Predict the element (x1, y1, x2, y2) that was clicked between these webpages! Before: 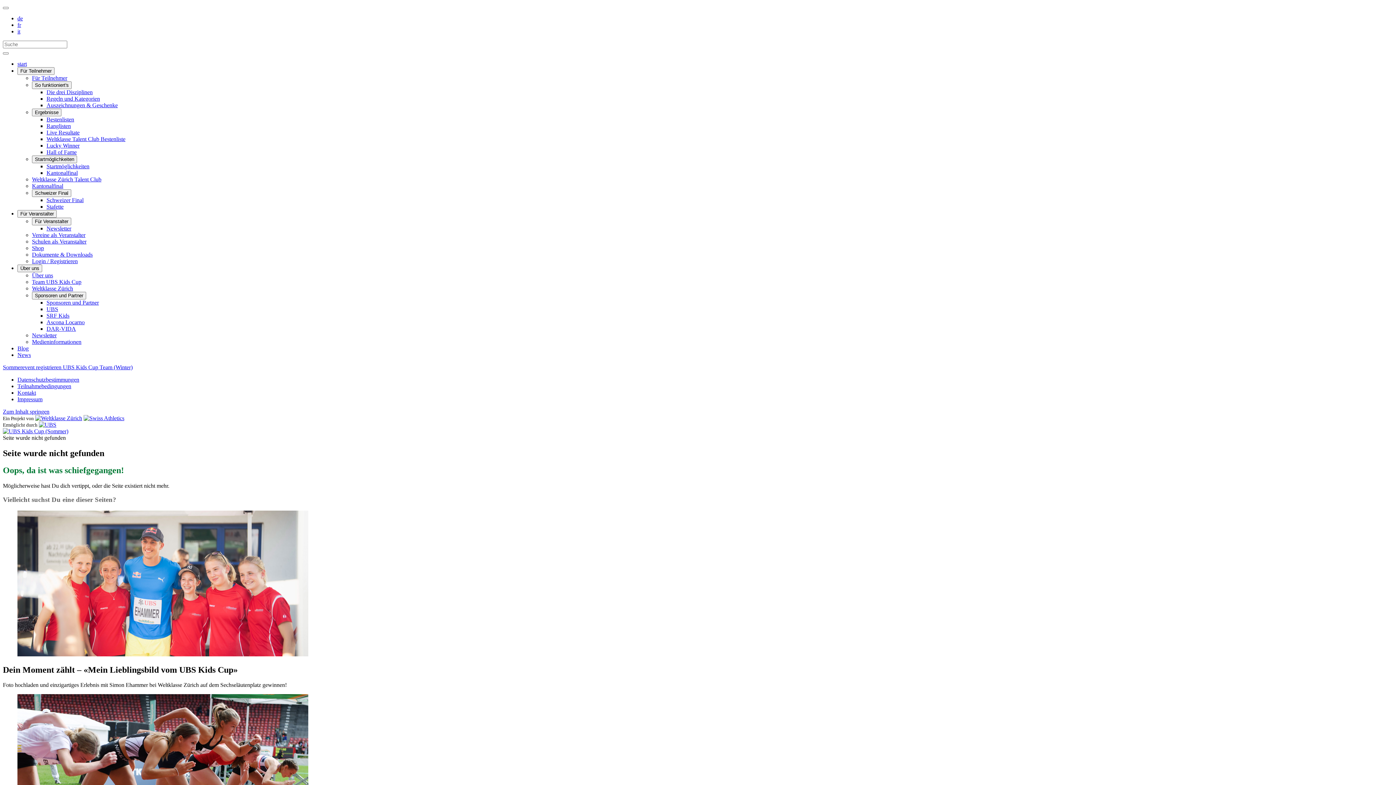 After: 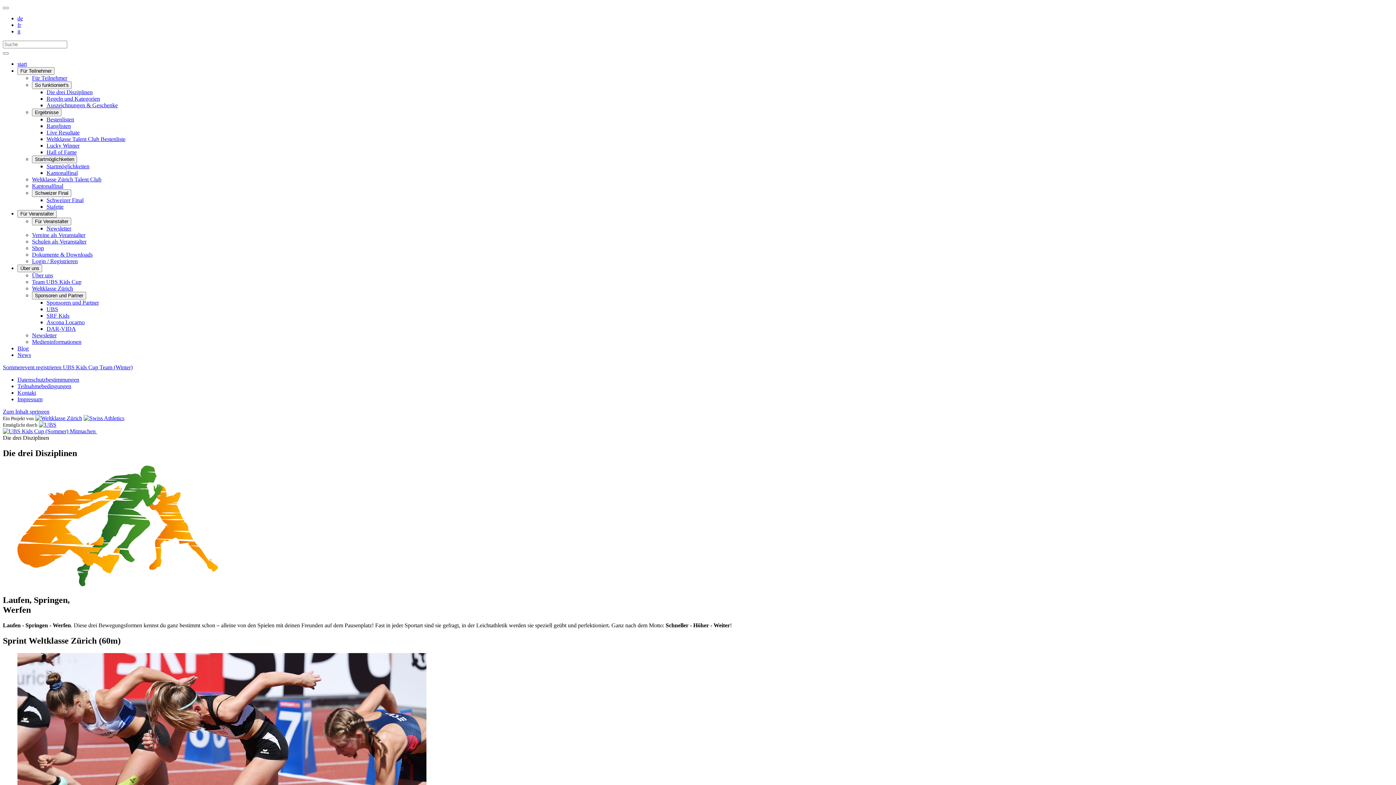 Action: label: Die drei Disziplinen bbox: (46, 89, 92, 95)